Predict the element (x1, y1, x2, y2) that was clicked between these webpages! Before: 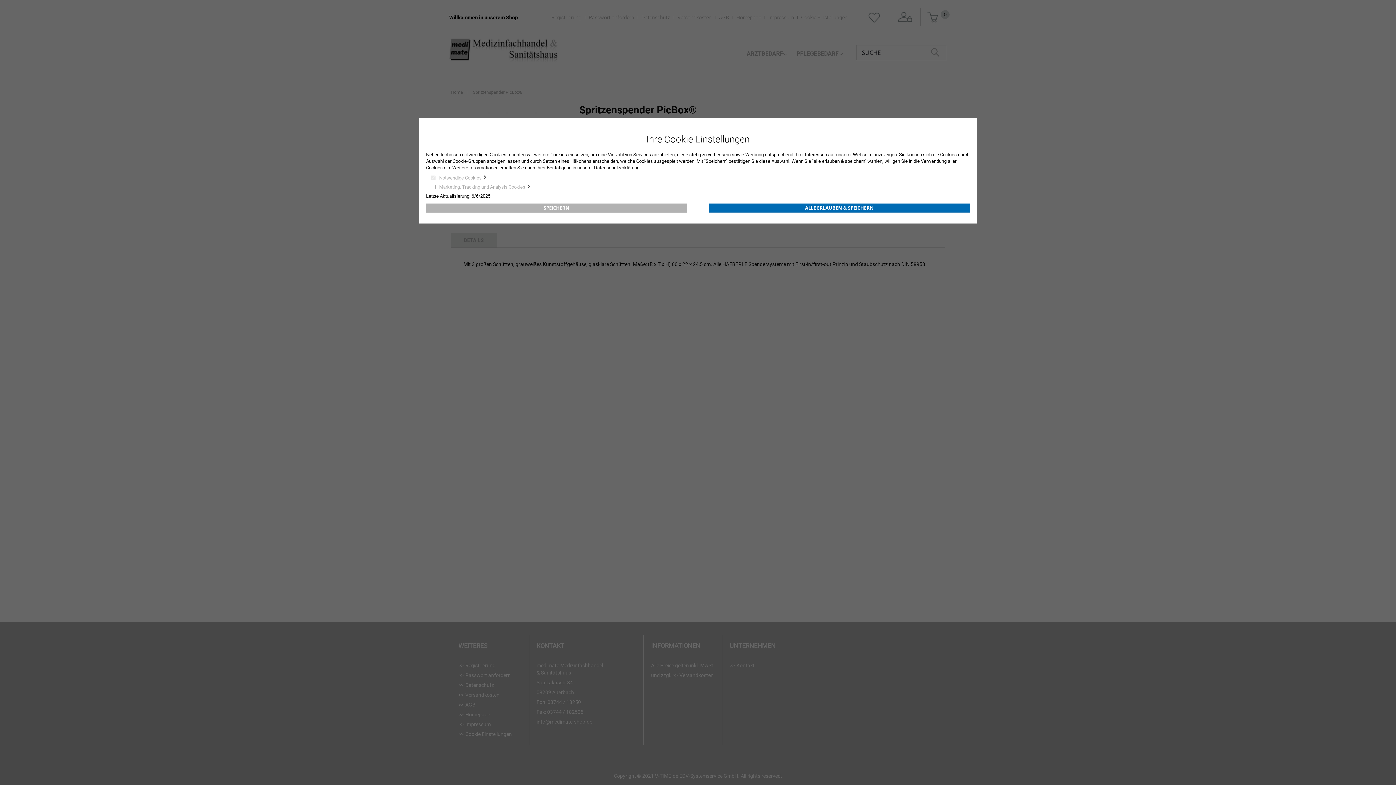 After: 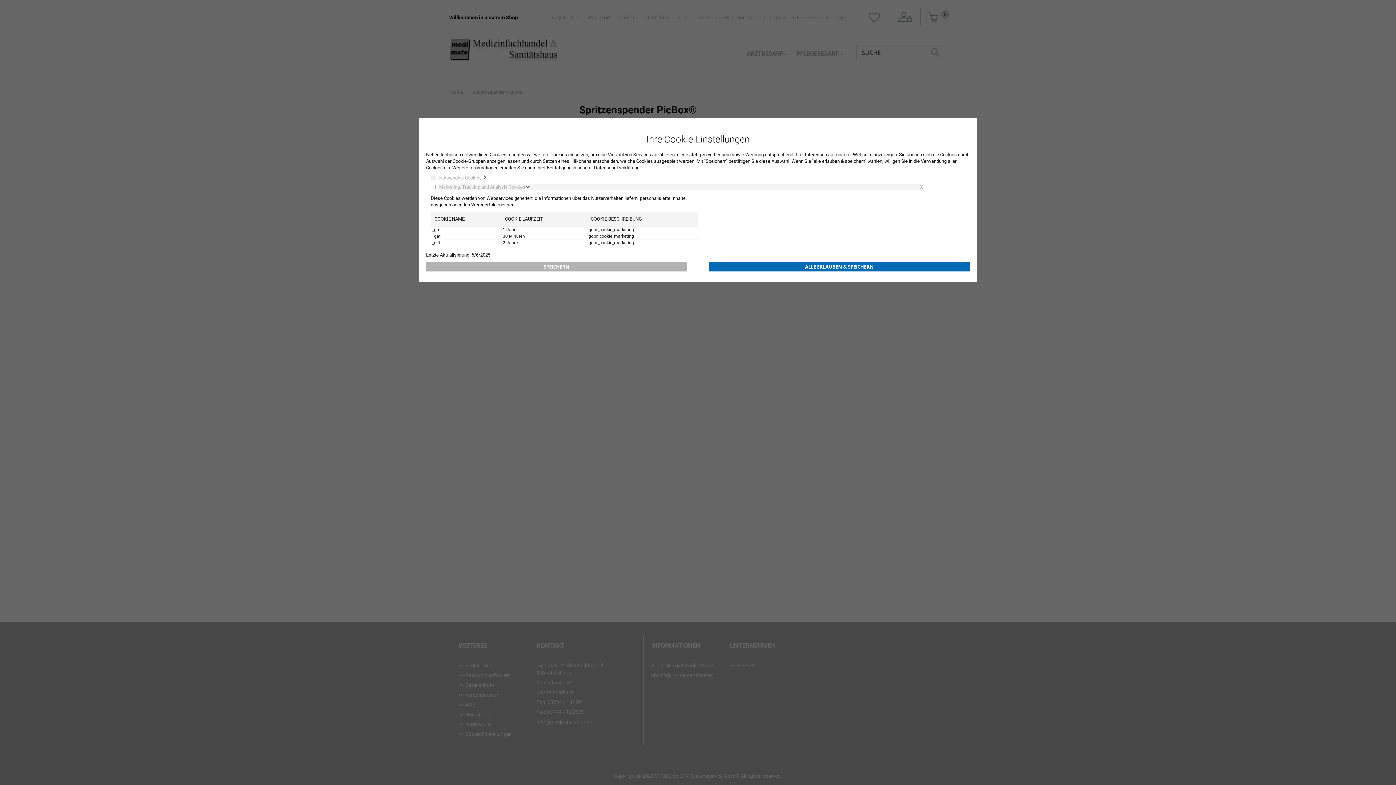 Action: label: Marketing, Tracking und Analysis Cookies  bbox: (439, 184, 920, 190)